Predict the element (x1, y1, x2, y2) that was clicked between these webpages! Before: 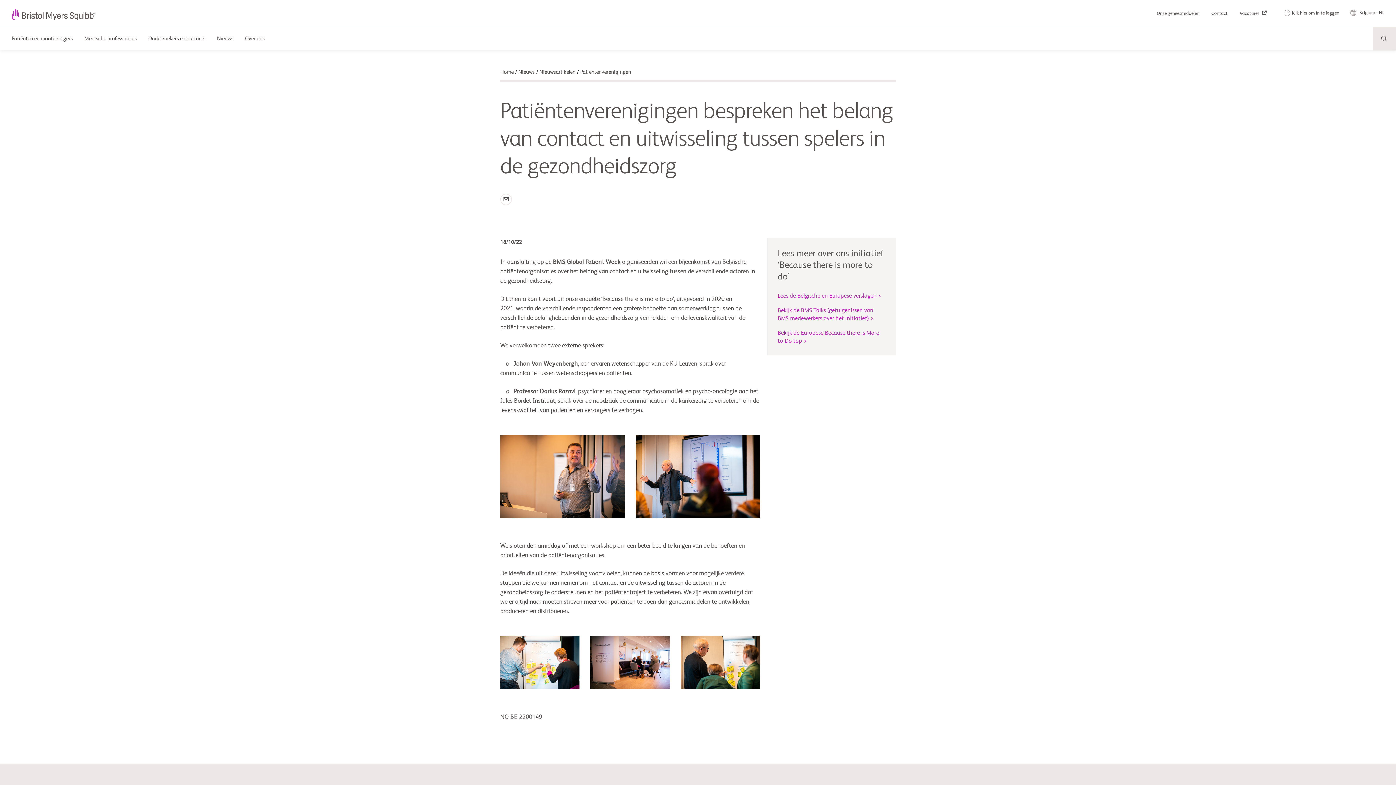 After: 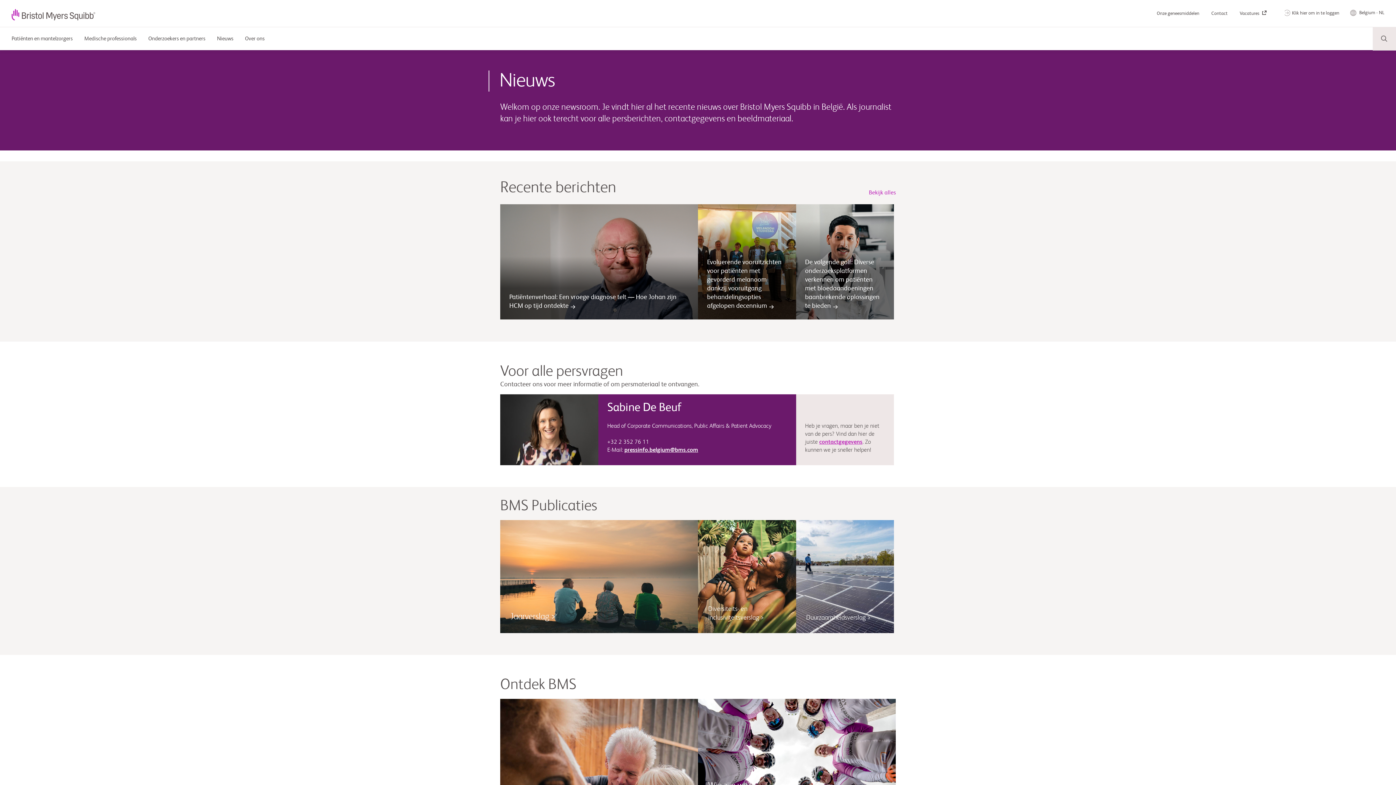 Action: label: Nieuws bbox: (518, 69, 534, 74)